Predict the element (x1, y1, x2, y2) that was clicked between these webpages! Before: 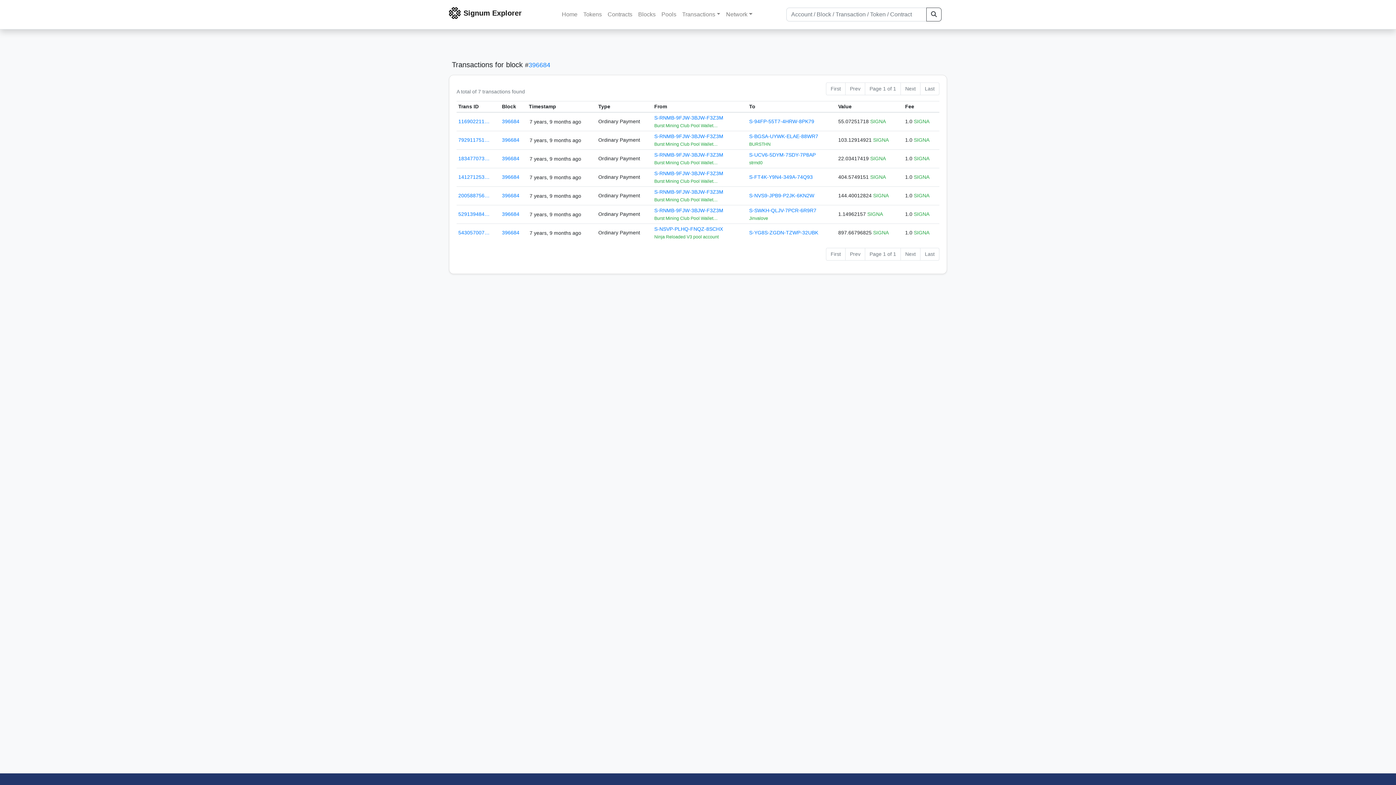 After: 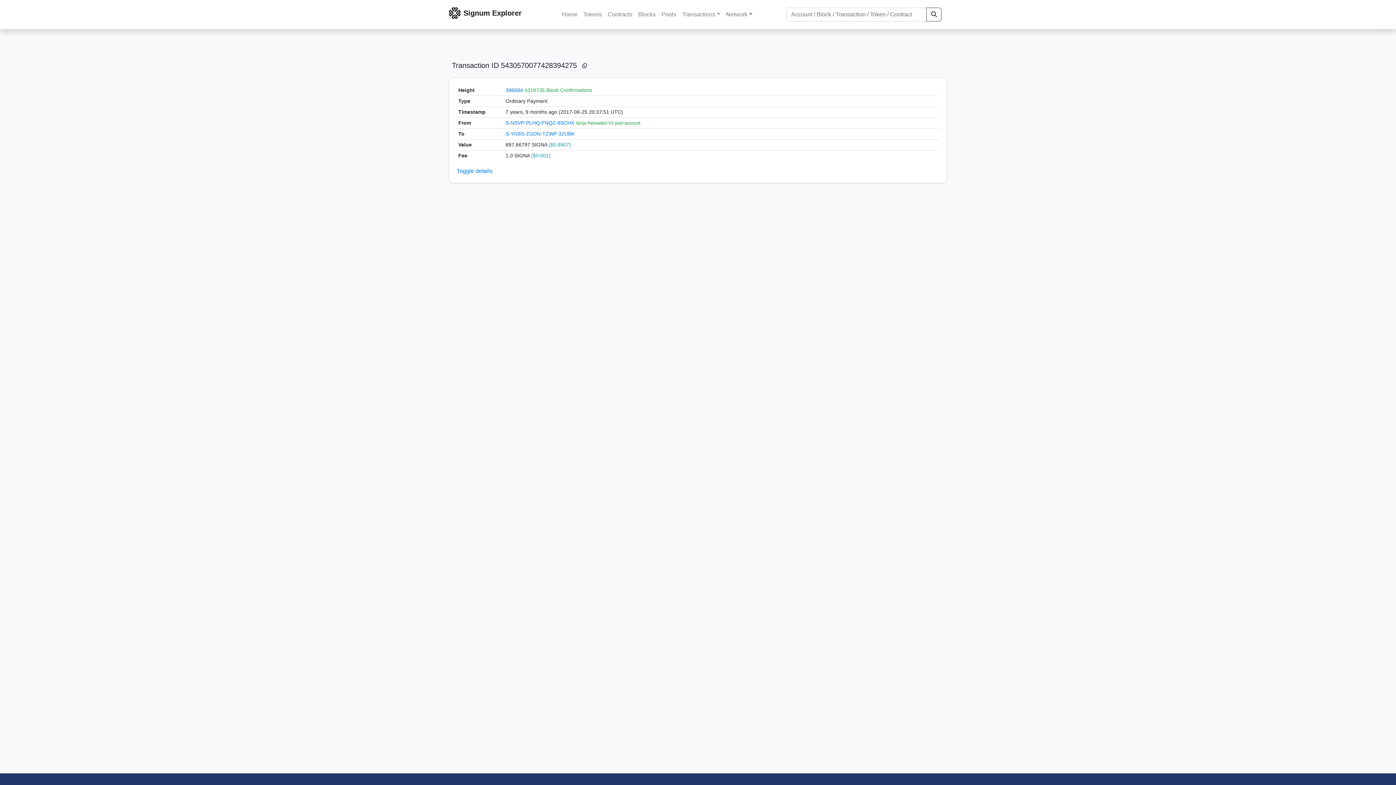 Action: bbox: (458, 229, 489, 235) label: 543057007…